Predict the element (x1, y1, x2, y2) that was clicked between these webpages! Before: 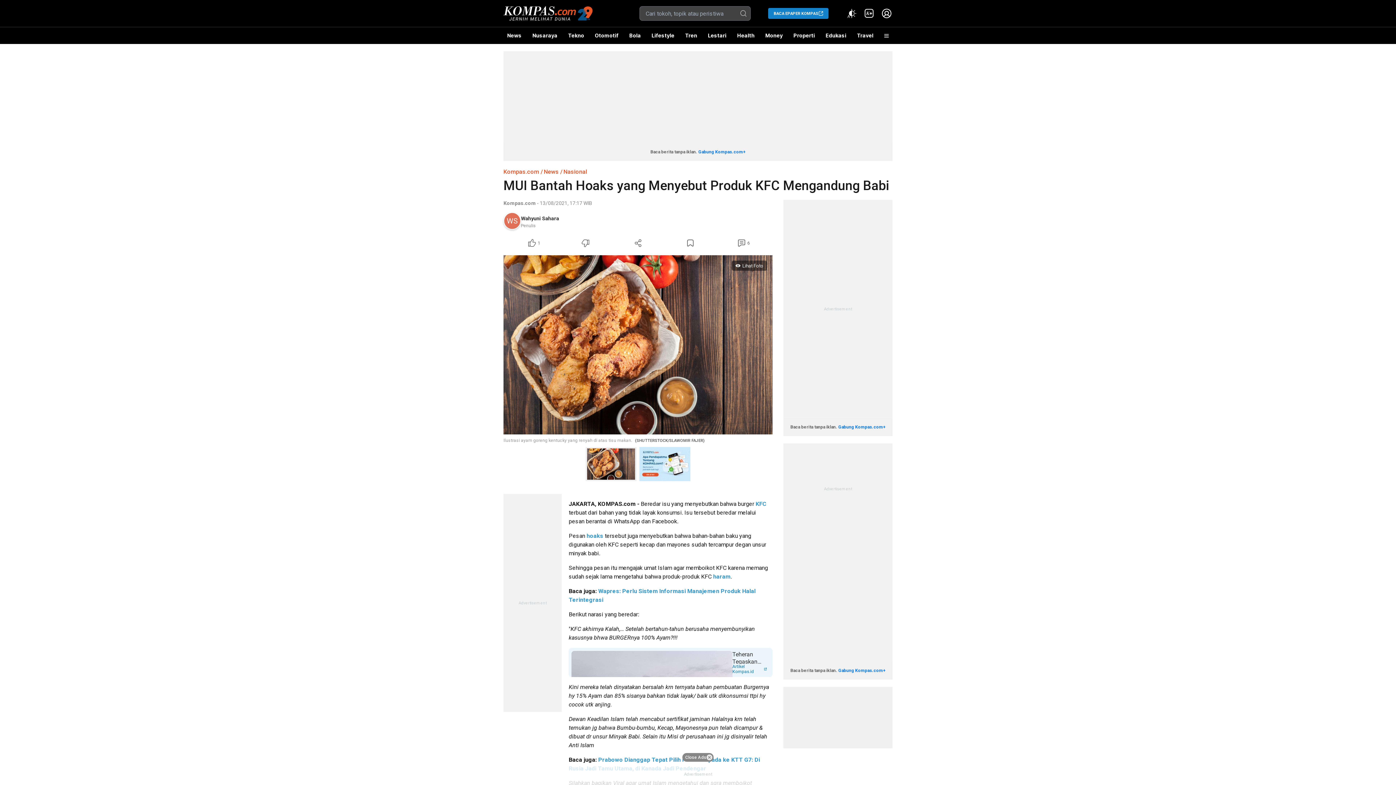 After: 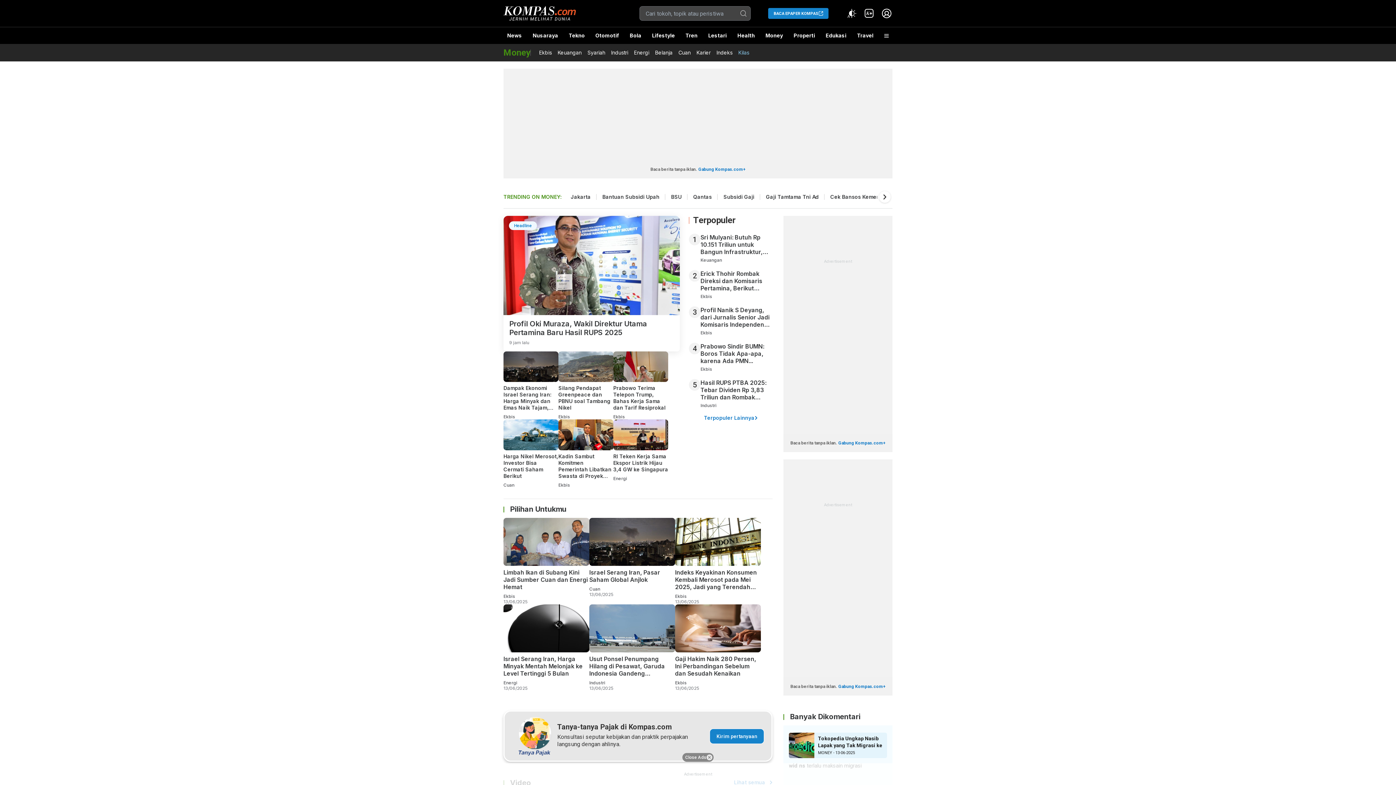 Action: label: Money bbox: (761, 27, 786, 44)